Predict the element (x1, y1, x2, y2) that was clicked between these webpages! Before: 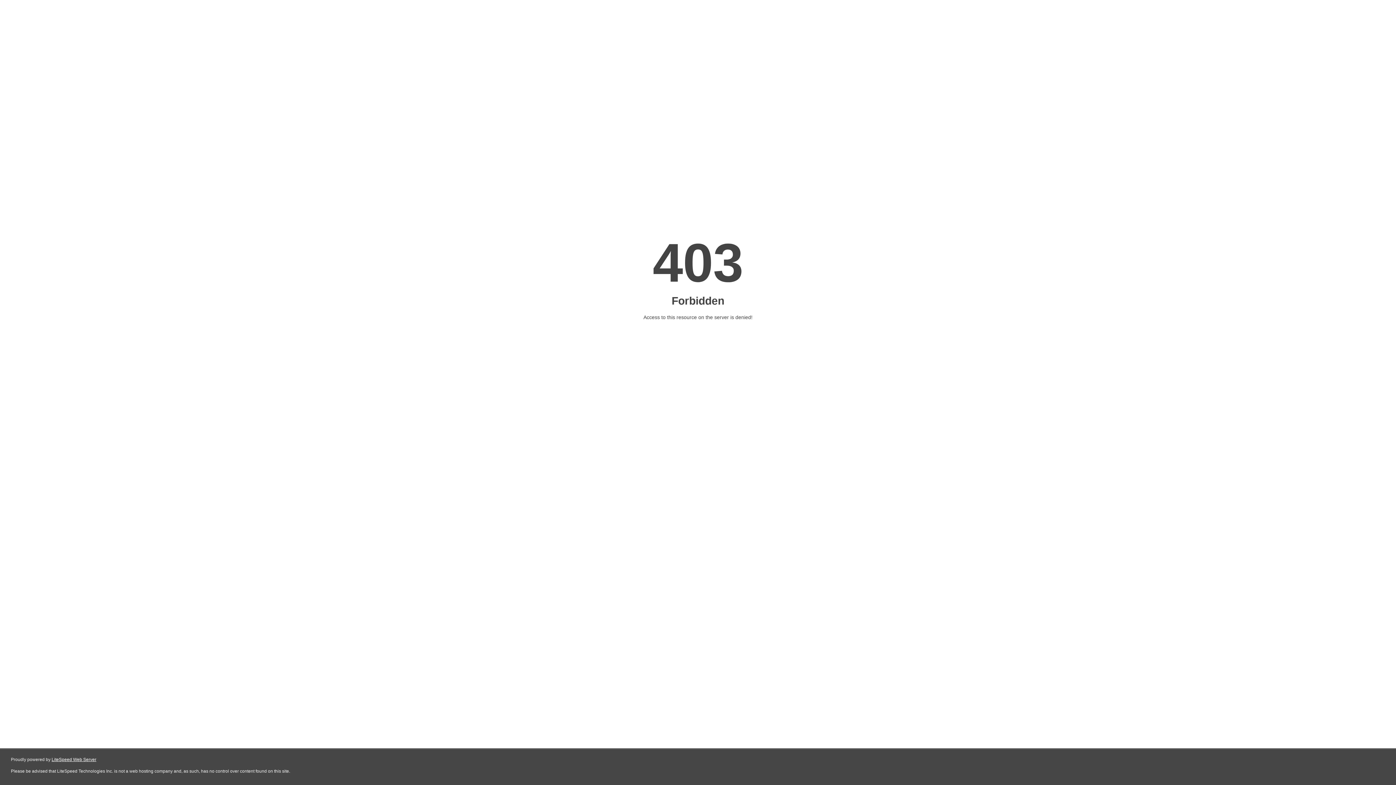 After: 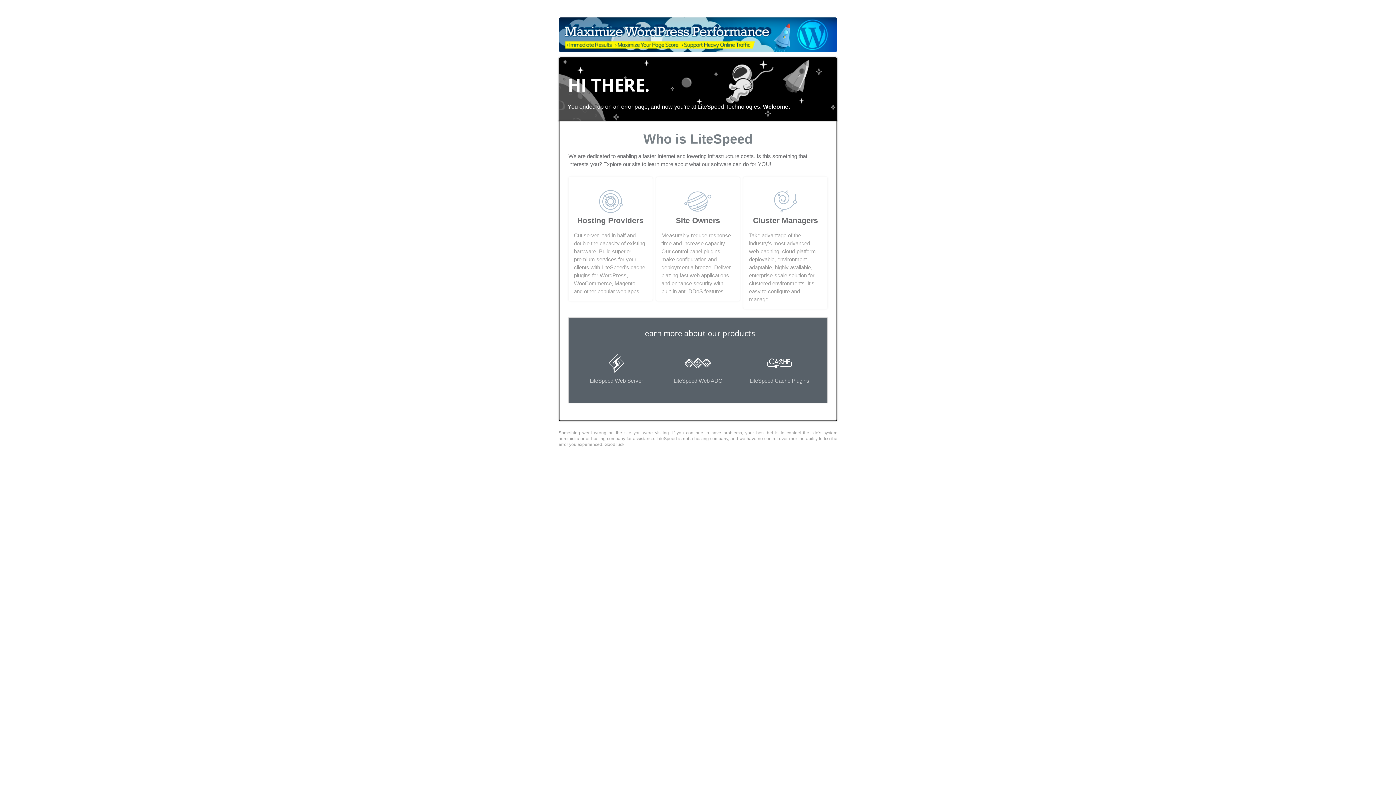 Action: label: LiteSpeed Web Server bbox: (51, 757, 96, 762)